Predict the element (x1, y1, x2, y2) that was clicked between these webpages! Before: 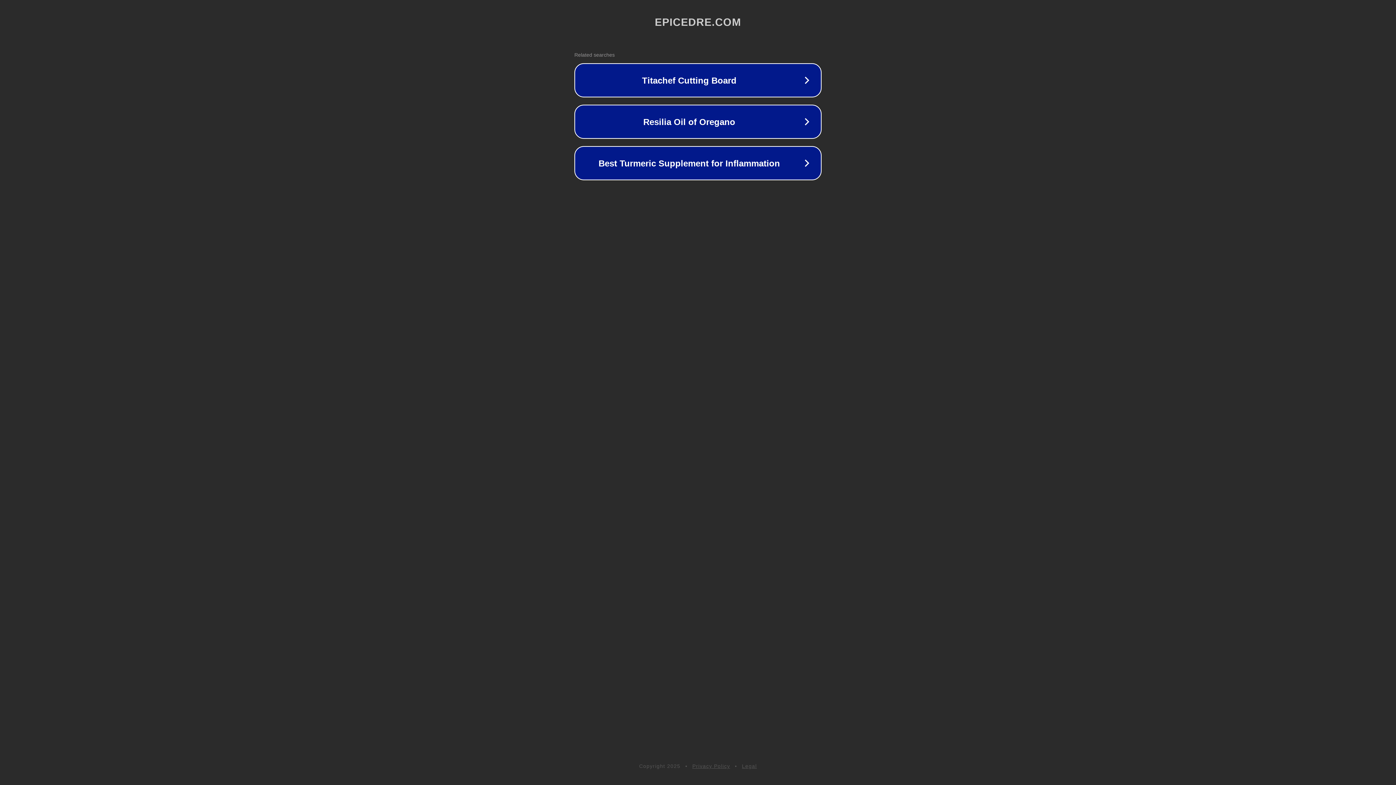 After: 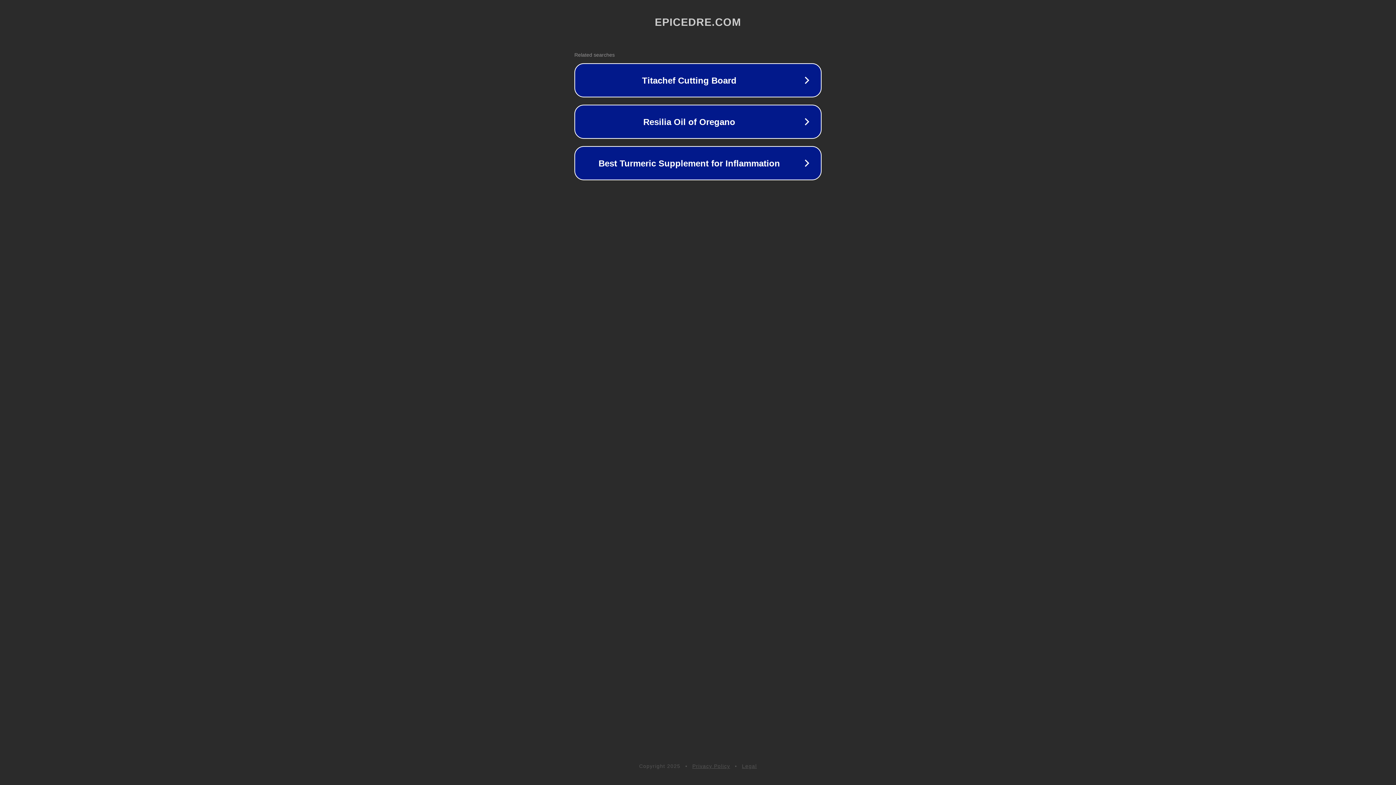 Action: label: Legal bbox: (742, 763, 757, 769)